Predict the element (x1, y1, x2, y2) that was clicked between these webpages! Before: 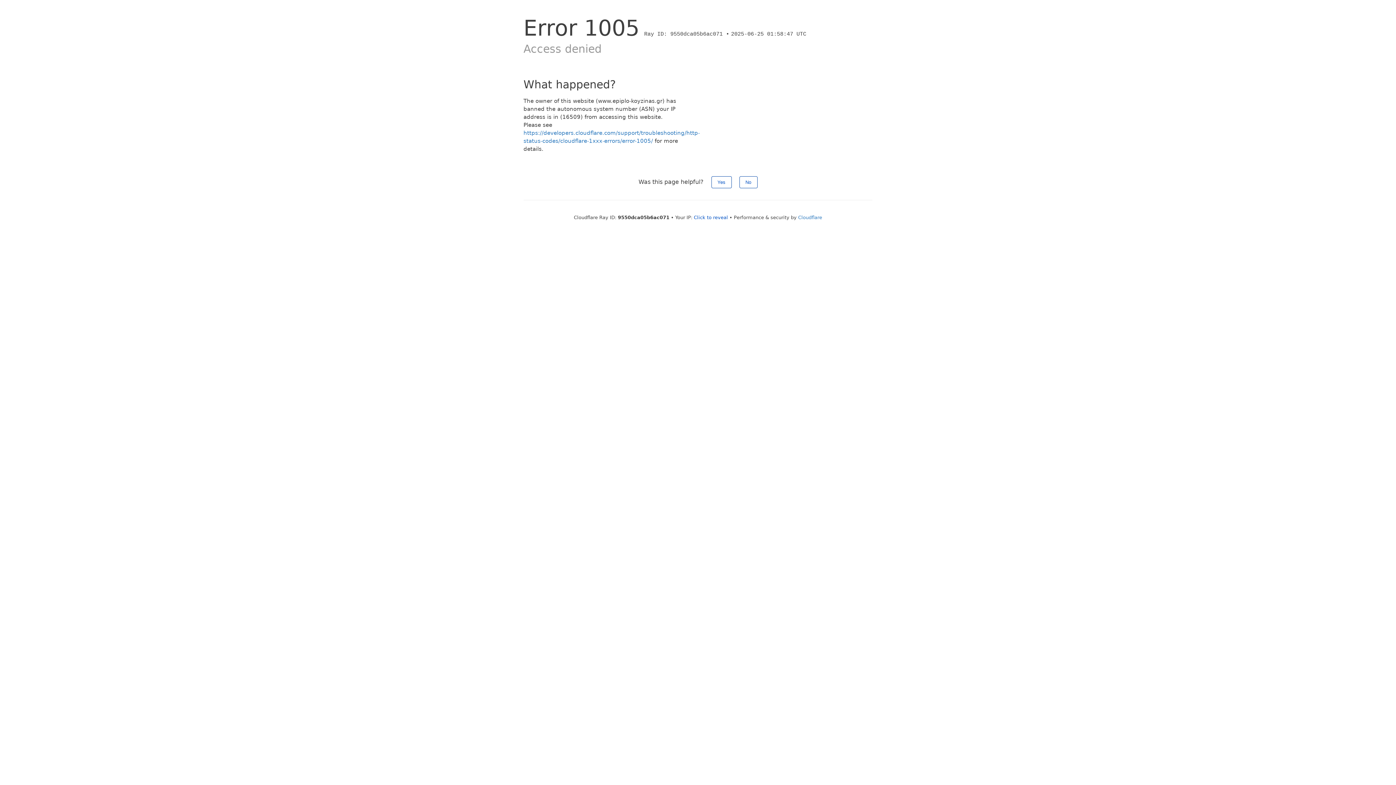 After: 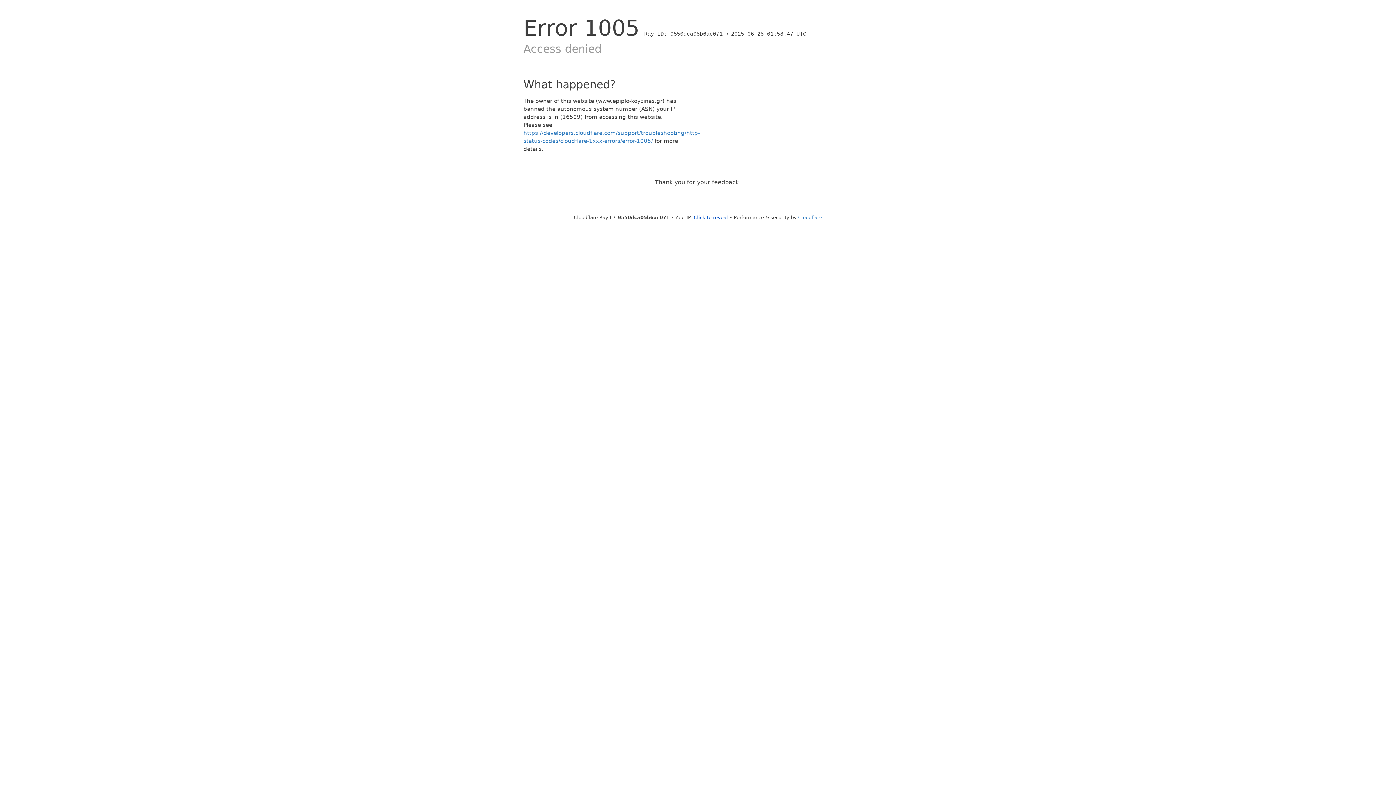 Action: label: Yes bbox: (711, 176, 731, 188)